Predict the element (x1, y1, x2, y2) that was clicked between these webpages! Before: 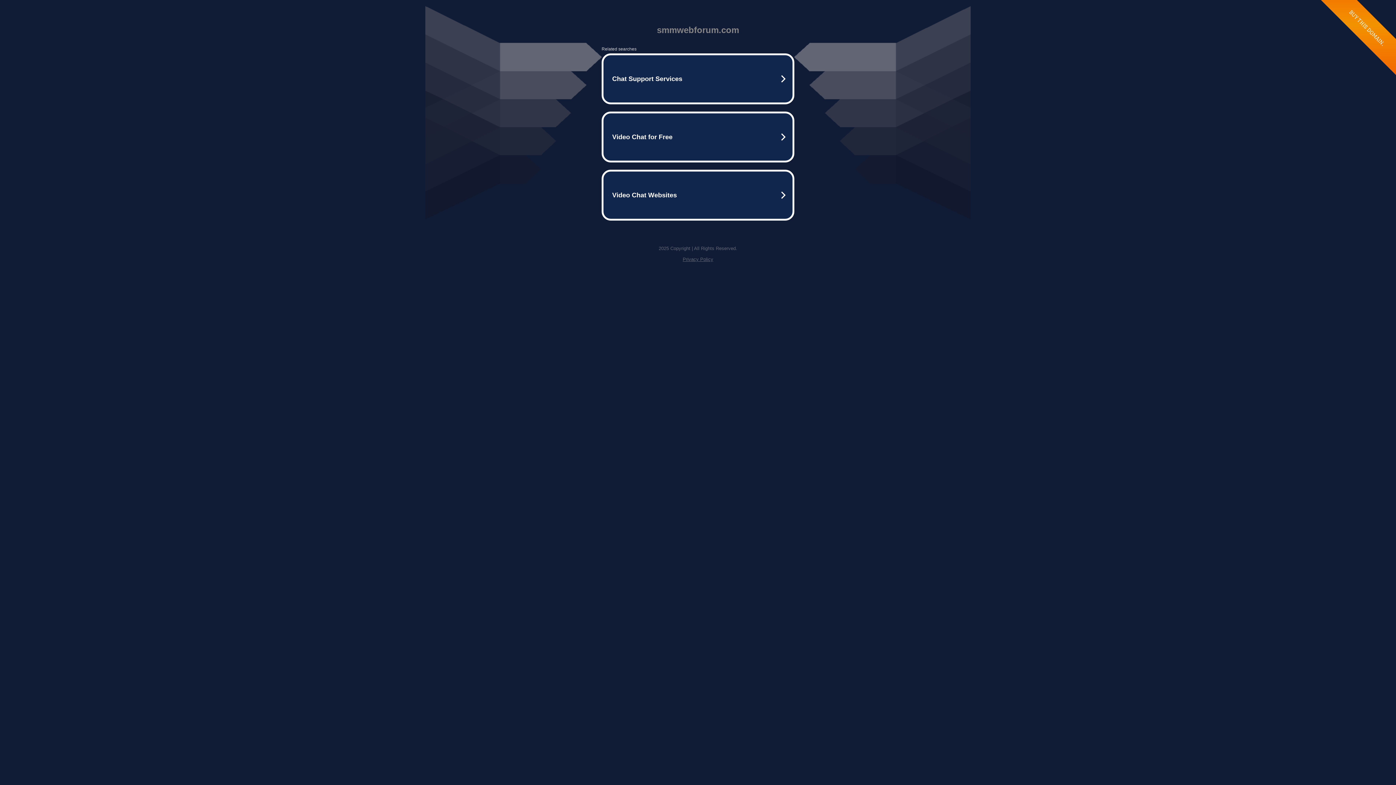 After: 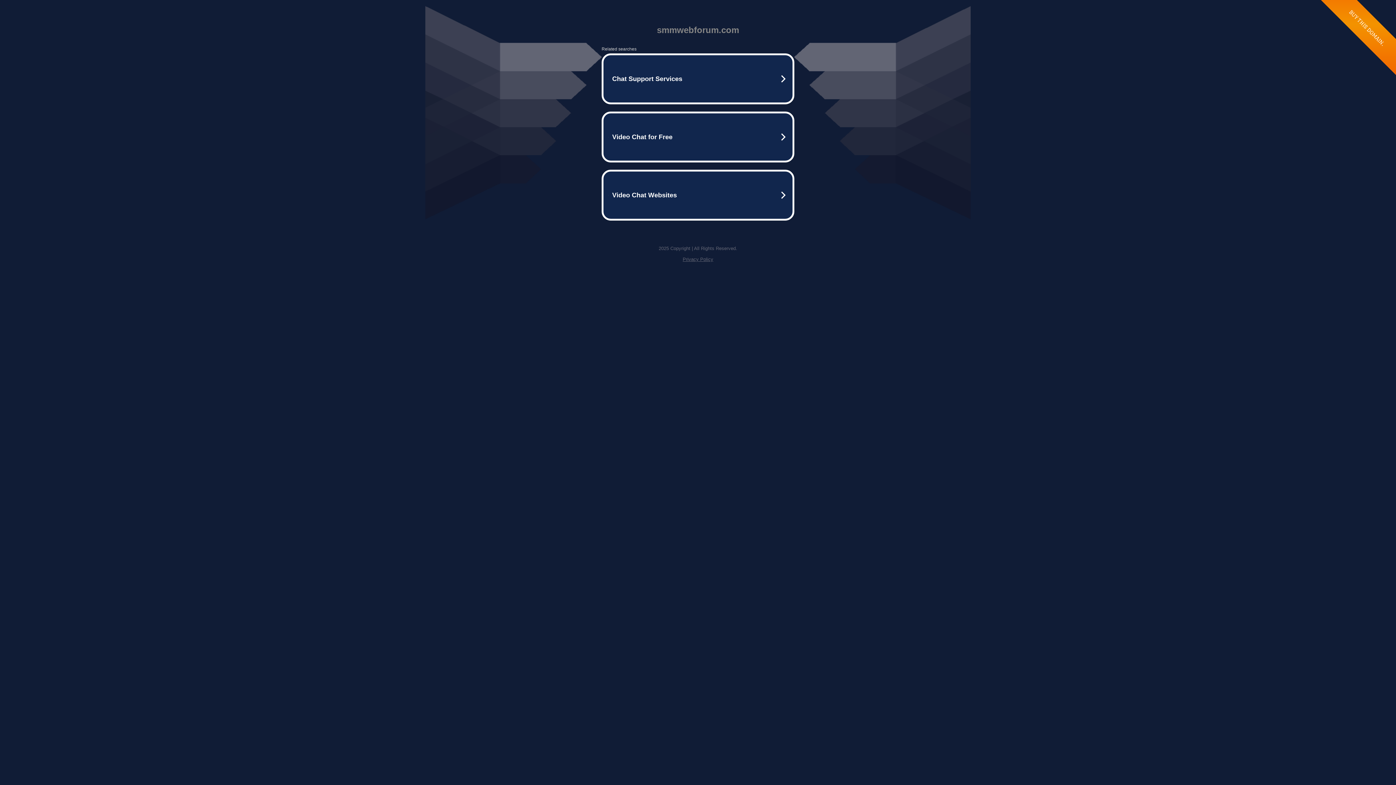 Action: label: Privacy Policy bbox: (682, 256, 713, 262)